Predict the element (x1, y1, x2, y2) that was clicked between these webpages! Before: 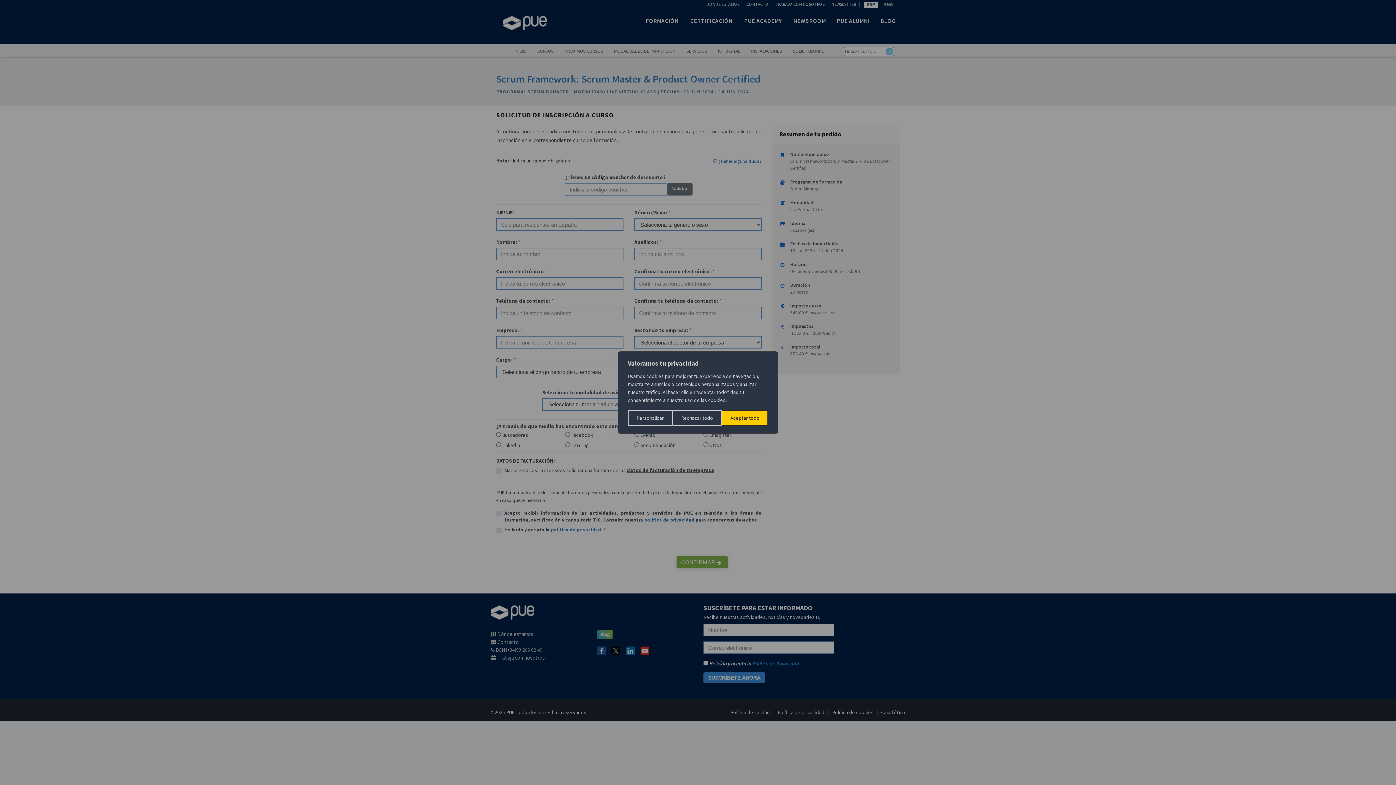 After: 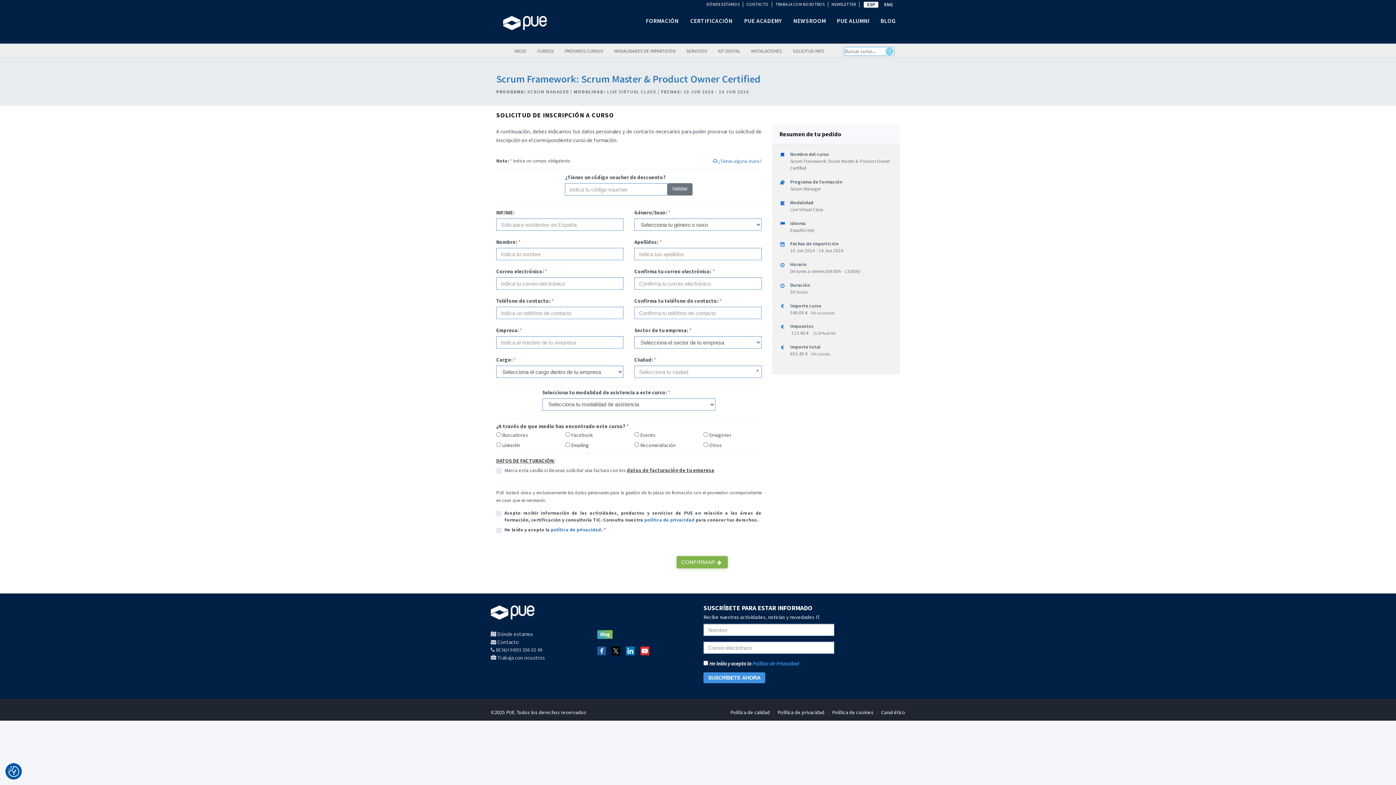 Action: label: Aceptar todo bbox: (721, 410, 768, 426)